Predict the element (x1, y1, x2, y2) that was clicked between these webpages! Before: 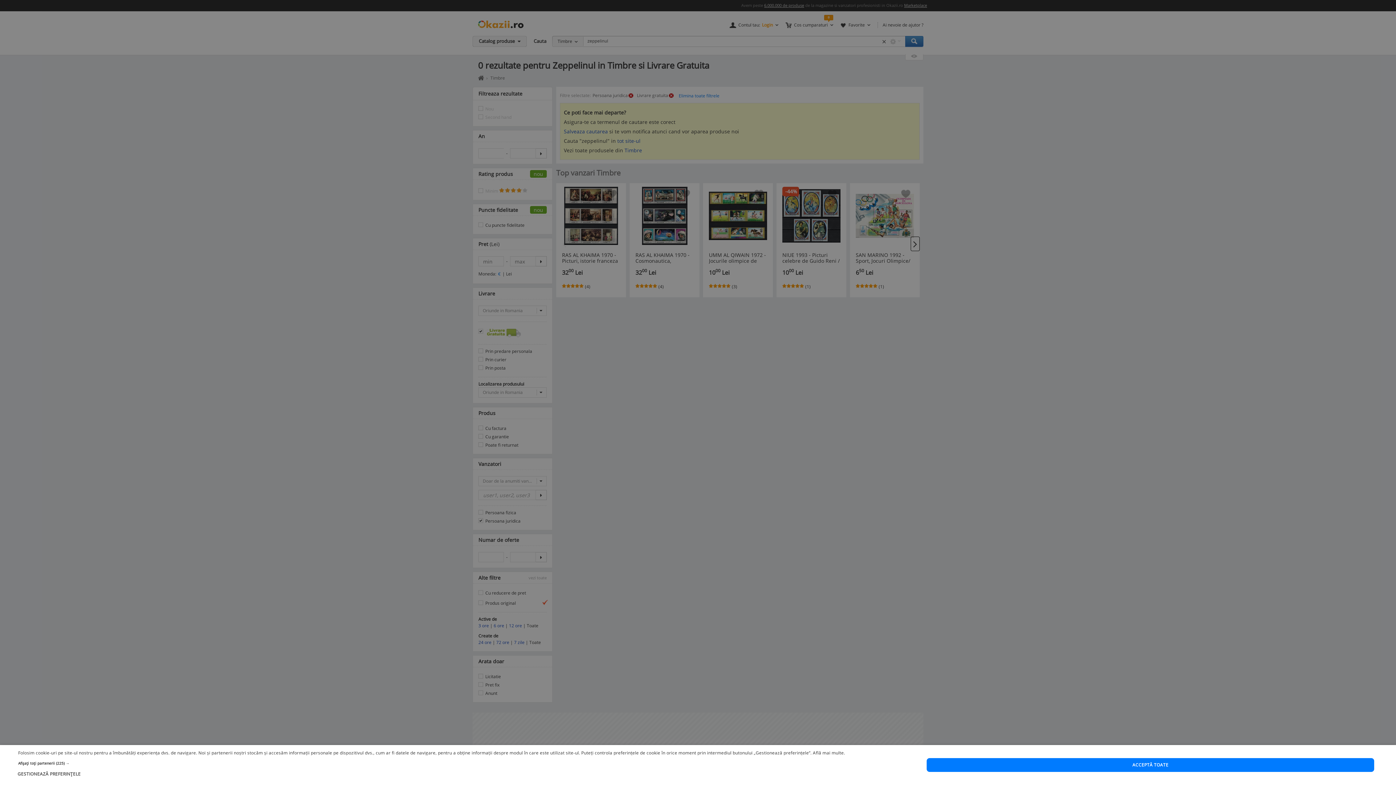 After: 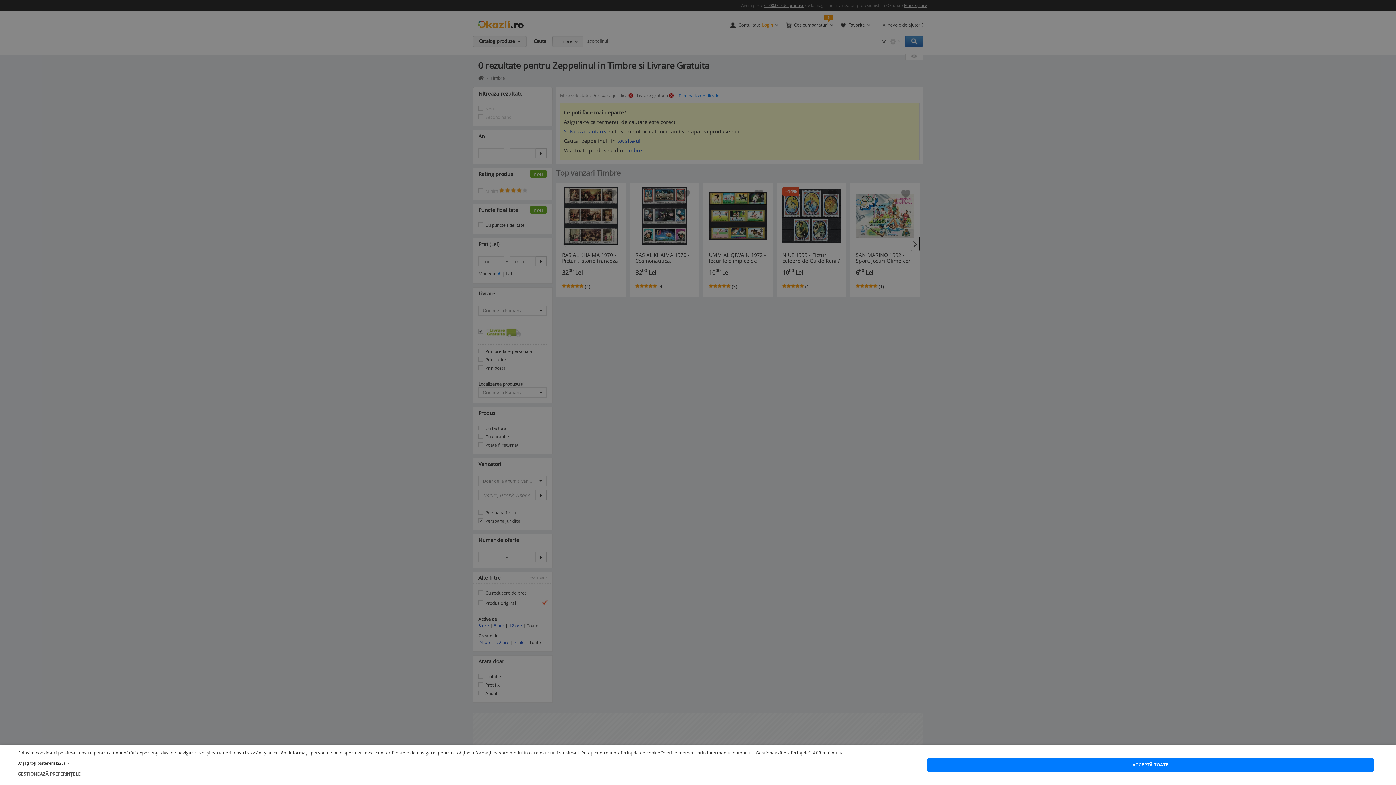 Action: label: Află mai multe bbox: (813, 750, 844, 756)